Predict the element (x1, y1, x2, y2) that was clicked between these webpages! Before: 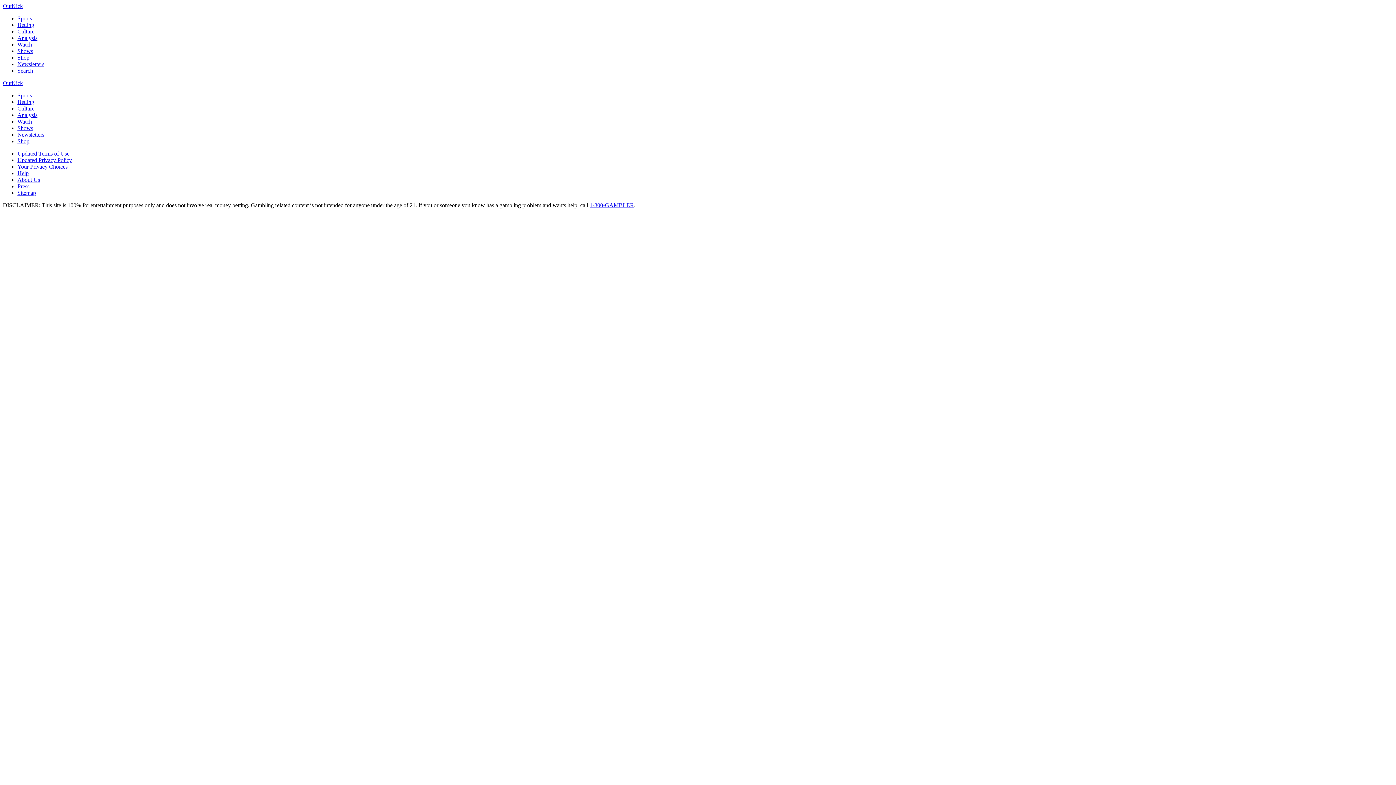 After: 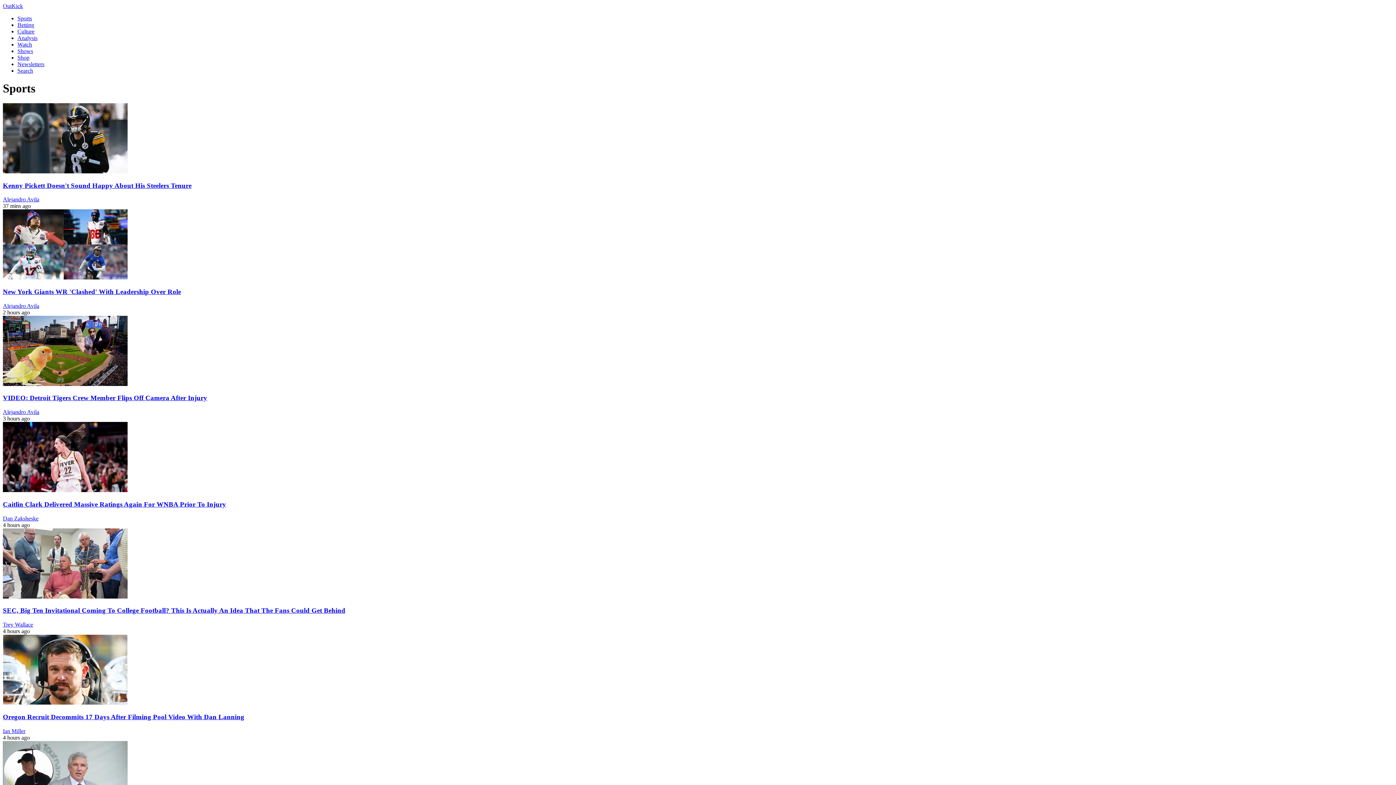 Action: label: Sports bbox: (17, 15, 32, 21)